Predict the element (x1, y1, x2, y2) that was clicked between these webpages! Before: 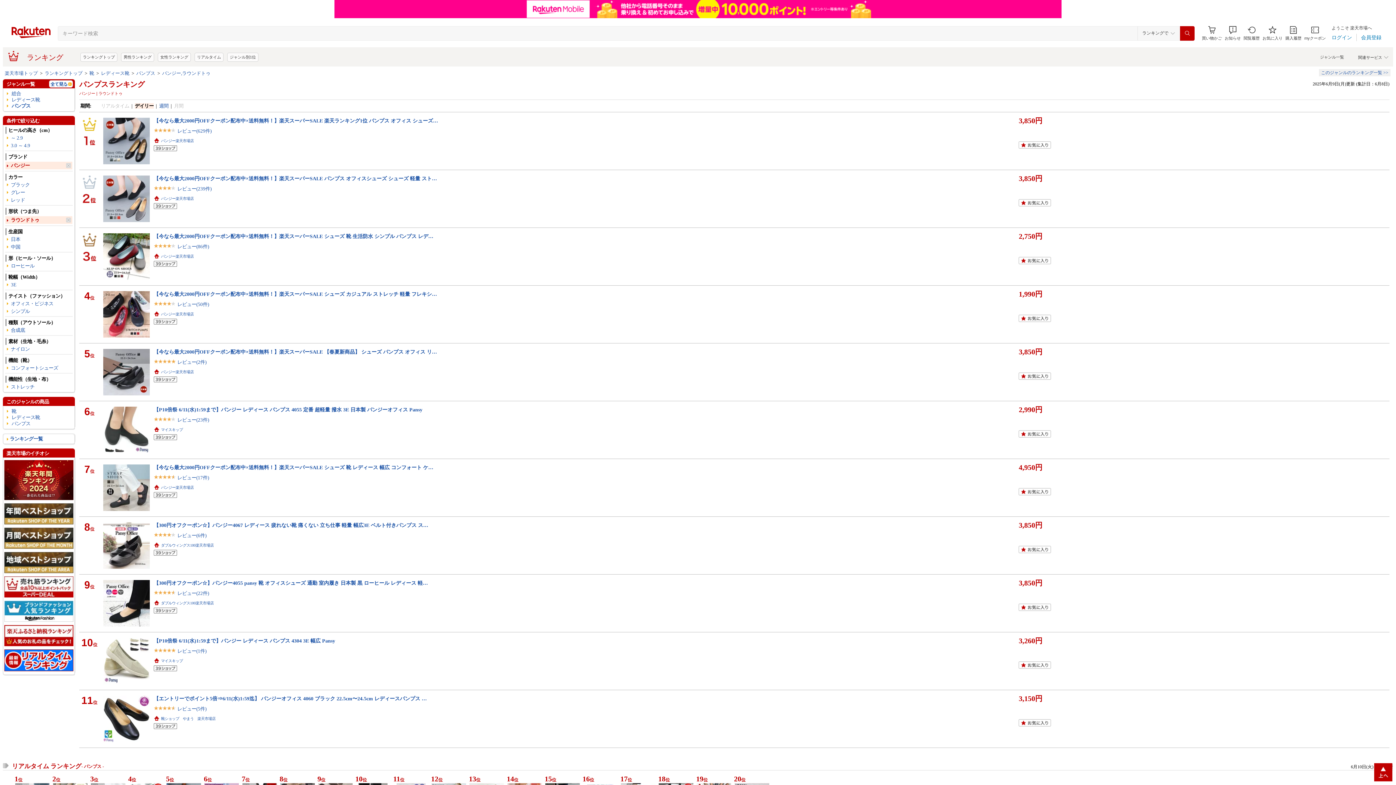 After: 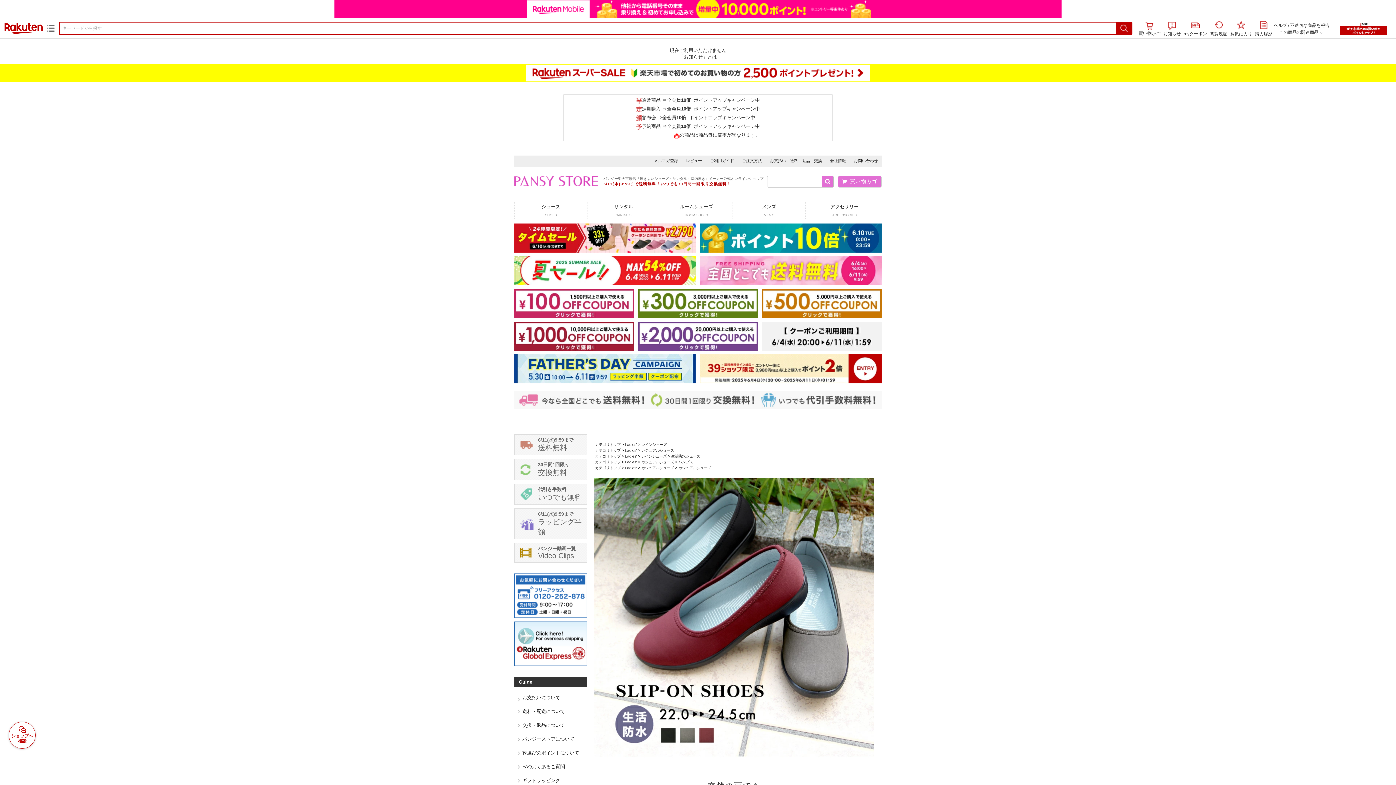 Action: bbox: (103, 233, 149, 280)